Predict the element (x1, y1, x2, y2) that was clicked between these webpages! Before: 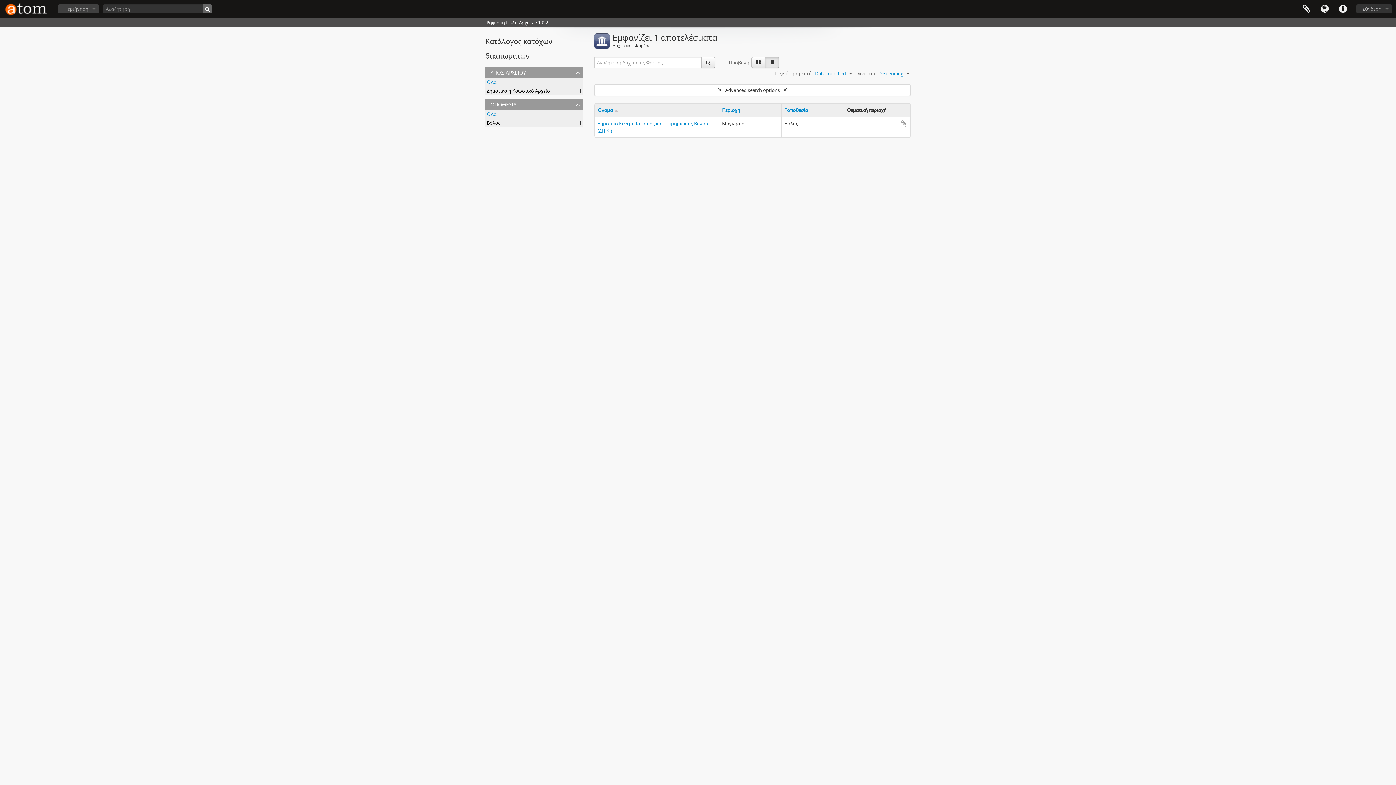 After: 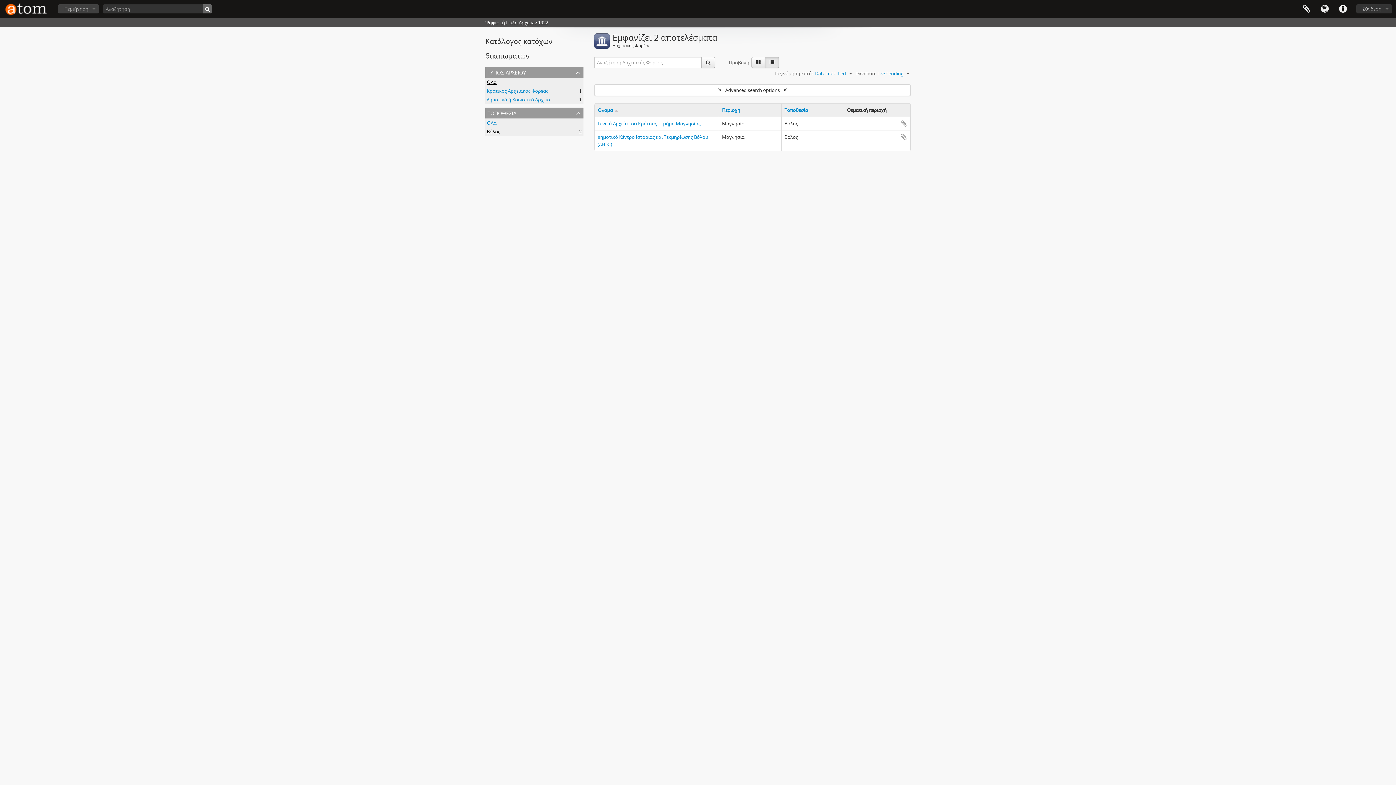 Action: label: ΌΛα bbox: (486, 78, 496, 85)